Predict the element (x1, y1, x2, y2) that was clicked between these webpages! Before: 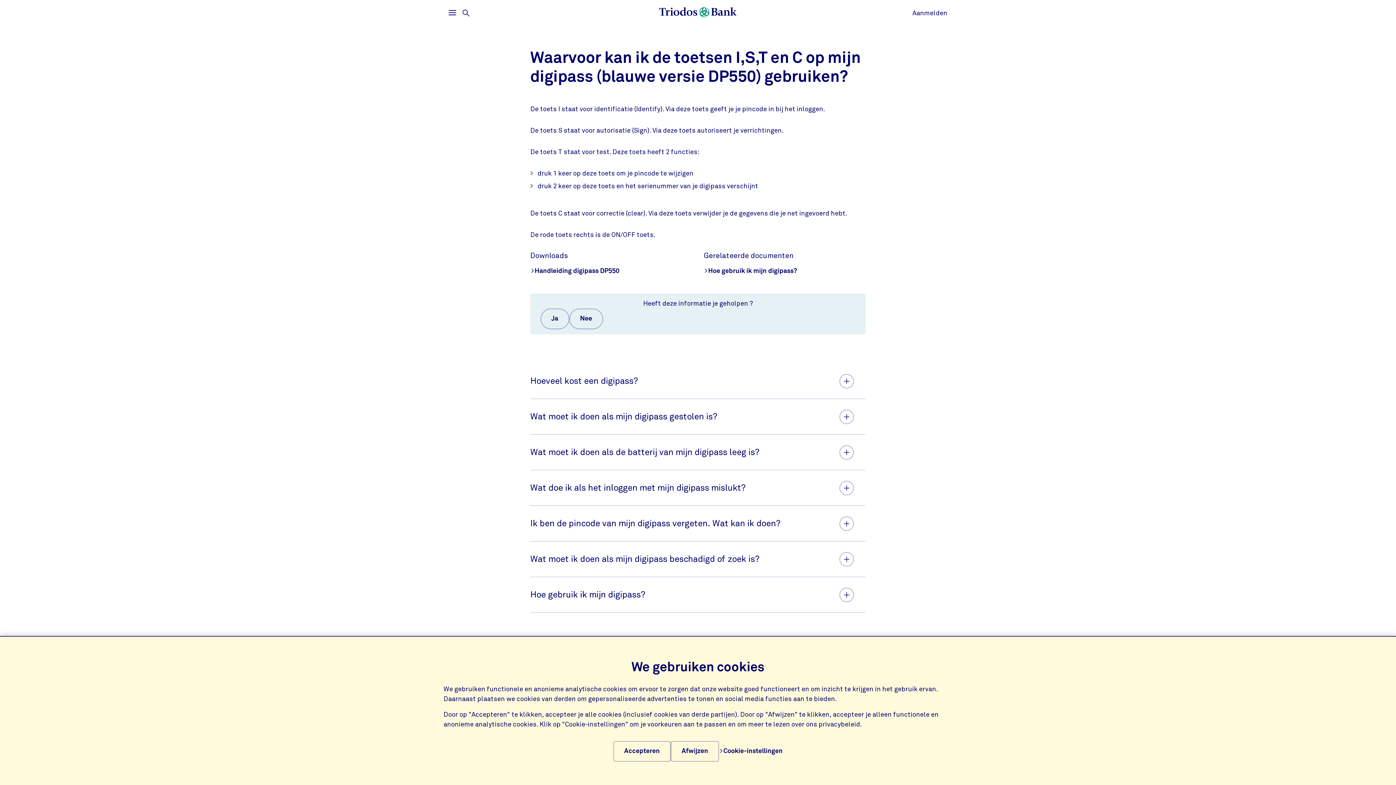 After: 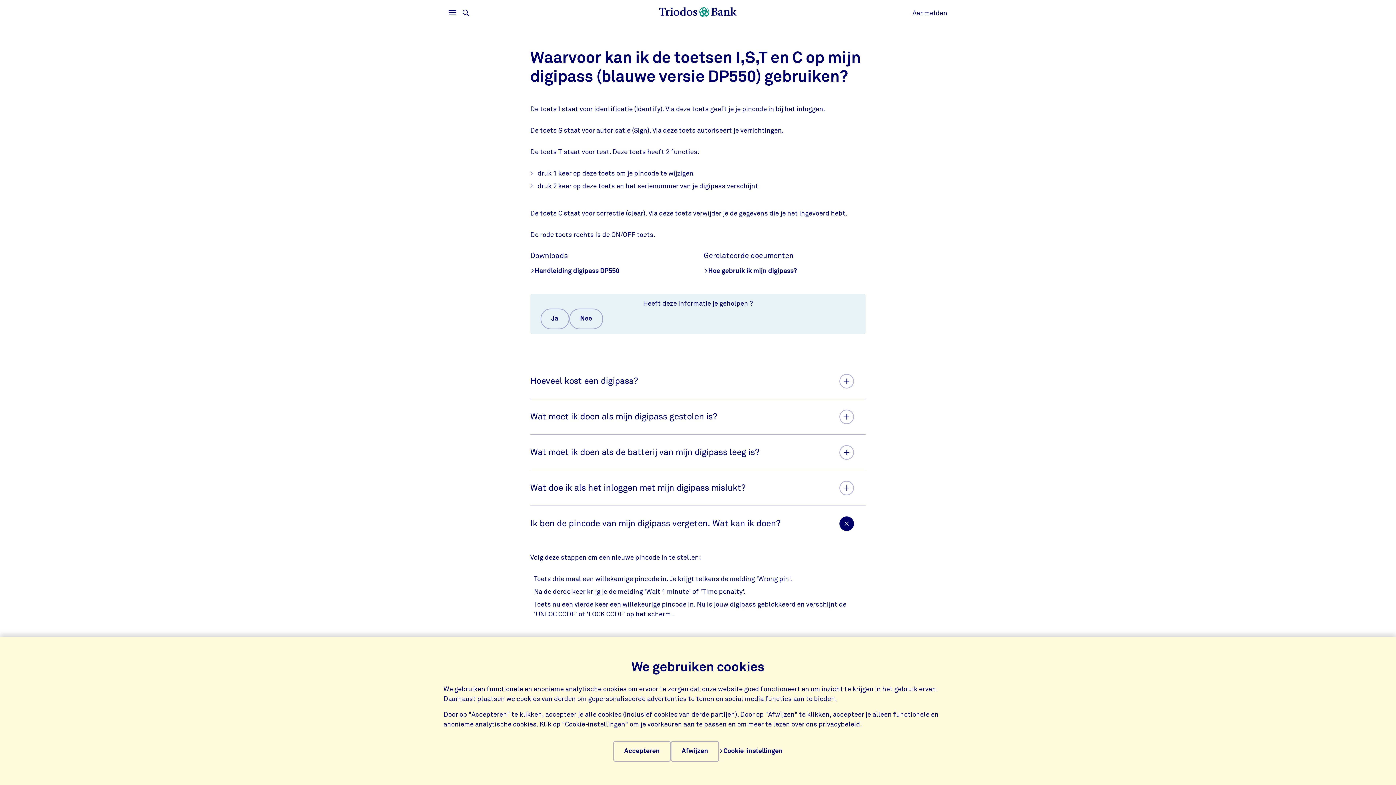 Action: bbox: (530, 506, 865, 541) label: Ik ben de pincode van mijn digipass vergeten. Wat kan ik doen?